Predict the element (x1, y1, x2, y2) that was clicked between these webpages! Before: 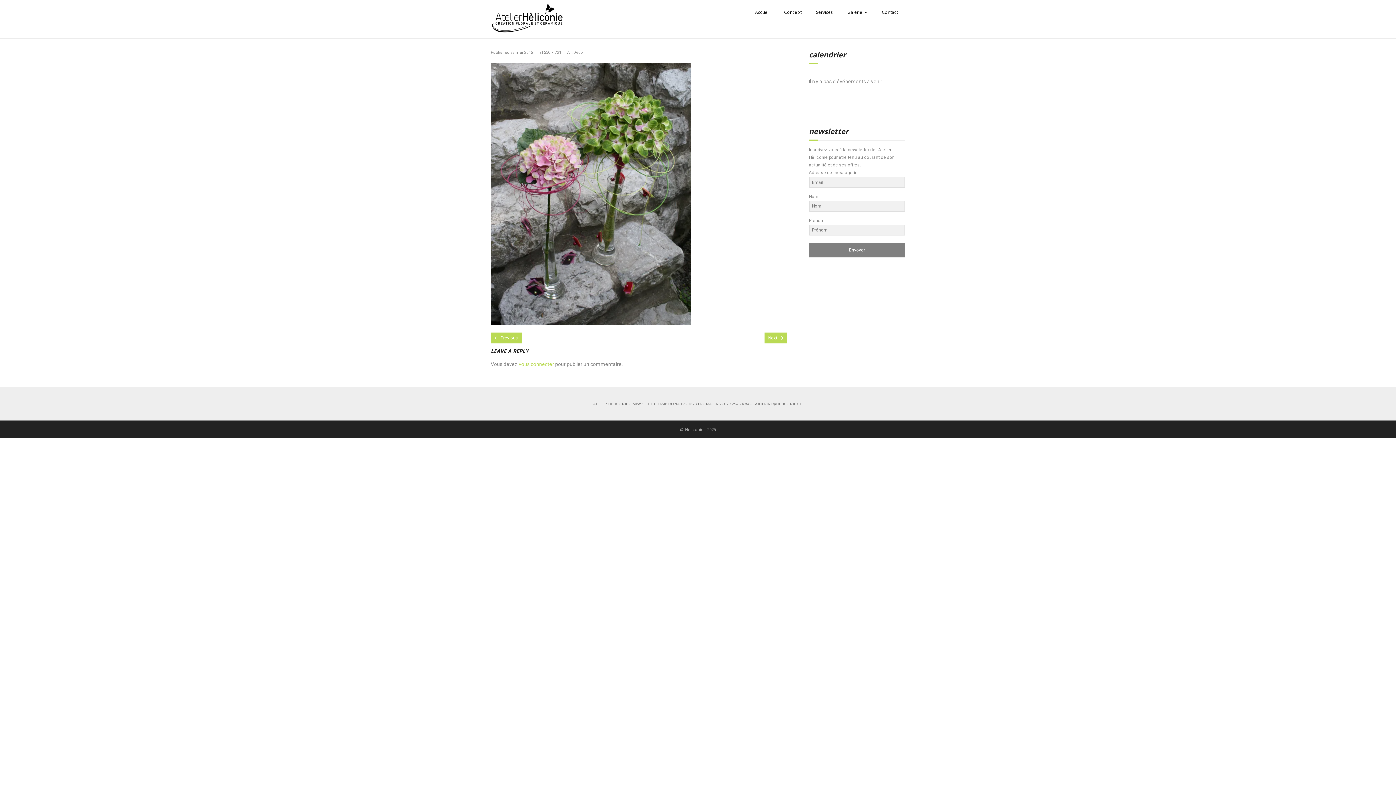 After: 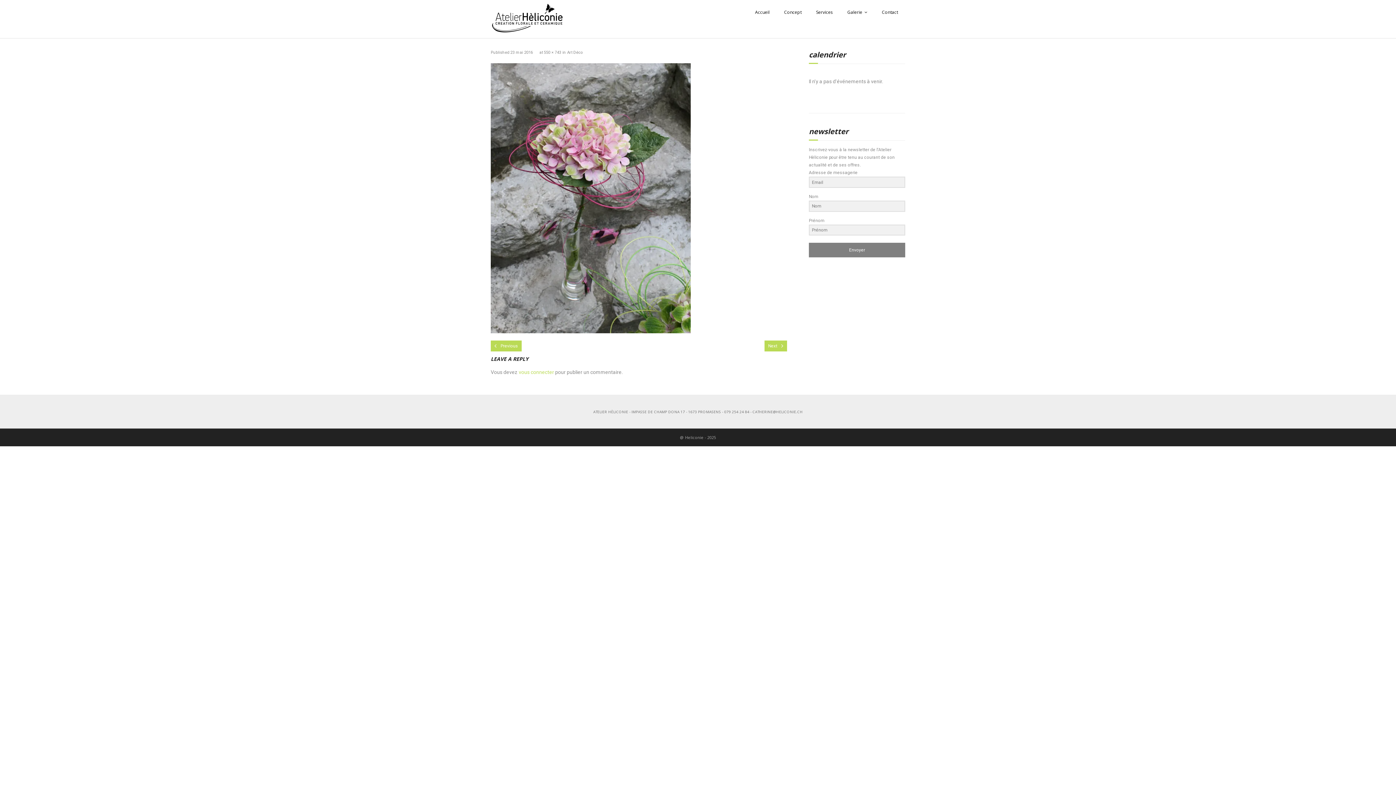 Action: label: Next bbox: (764, 332, 787, 343)